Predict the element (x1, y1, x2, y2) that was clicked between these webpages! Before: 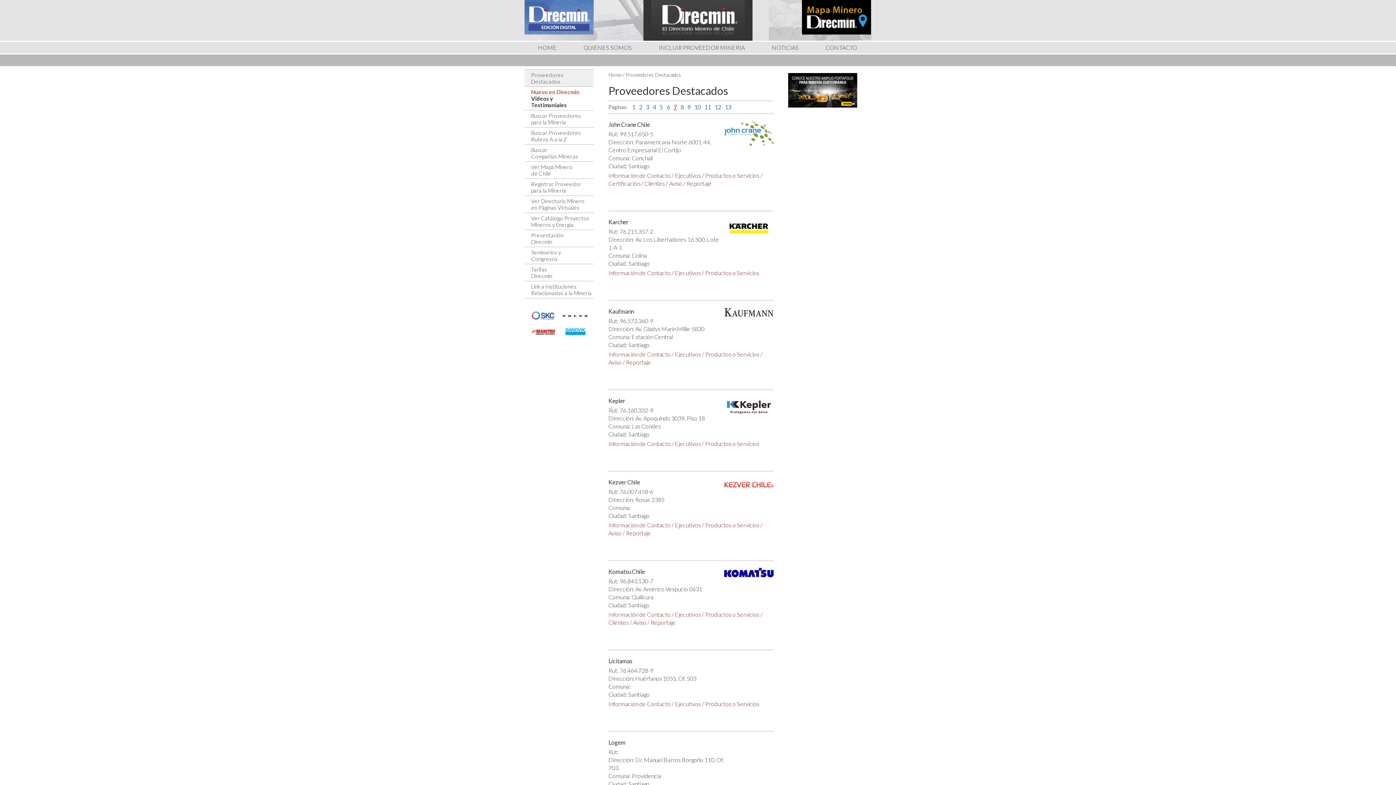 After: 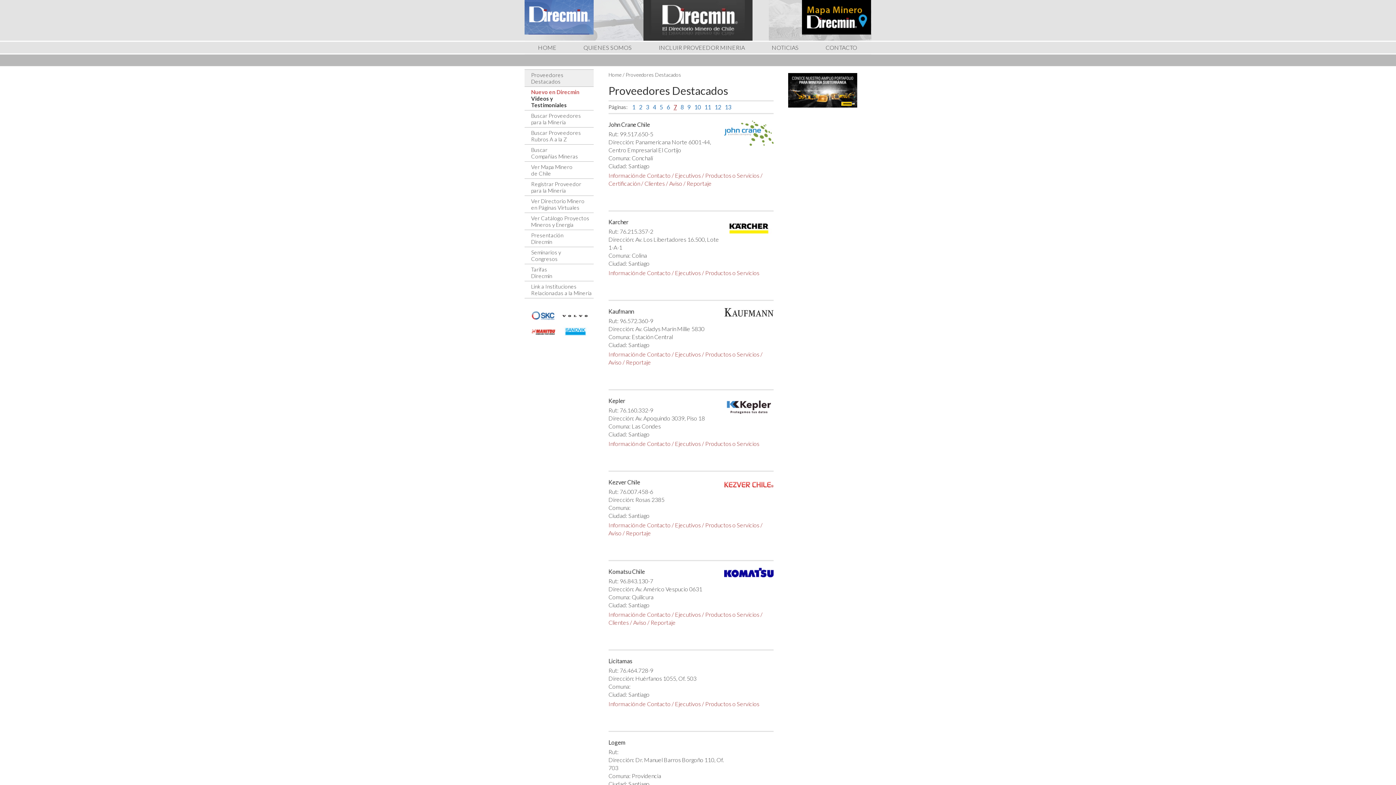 Action: bbox: (724, 224, 773, 231)